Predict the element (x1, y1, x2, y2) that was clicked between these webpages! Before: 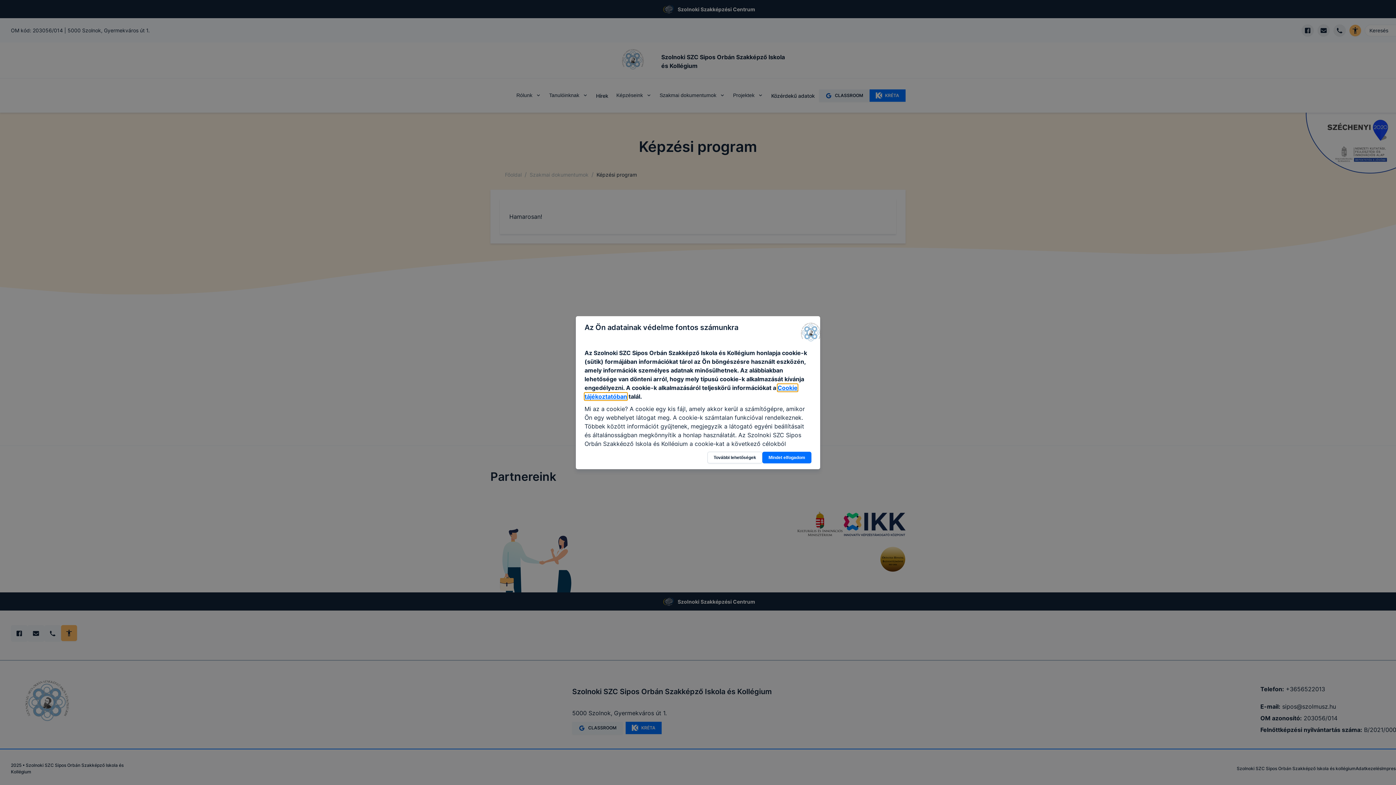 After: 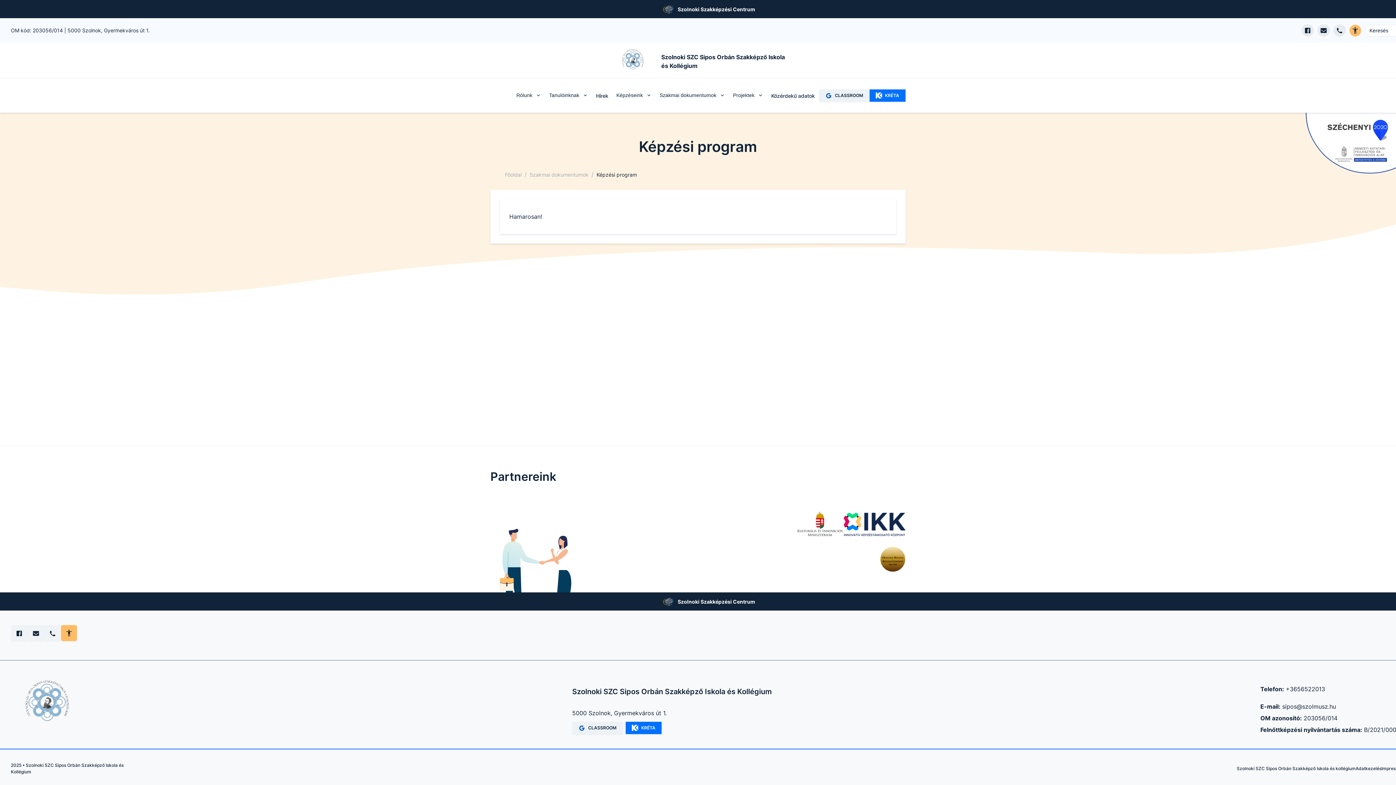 Action: label: Mindet elfogadom bbox: (762, 451, 811, 463)